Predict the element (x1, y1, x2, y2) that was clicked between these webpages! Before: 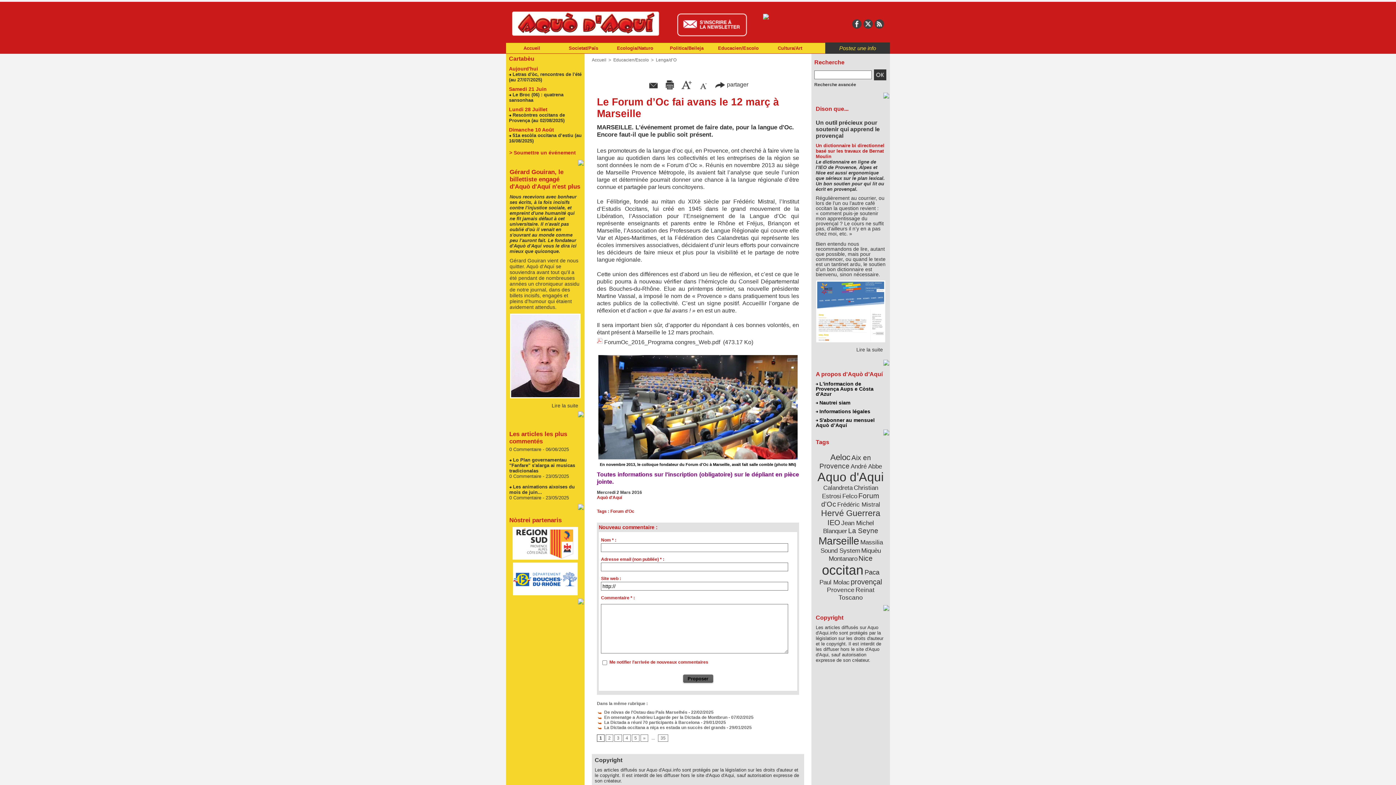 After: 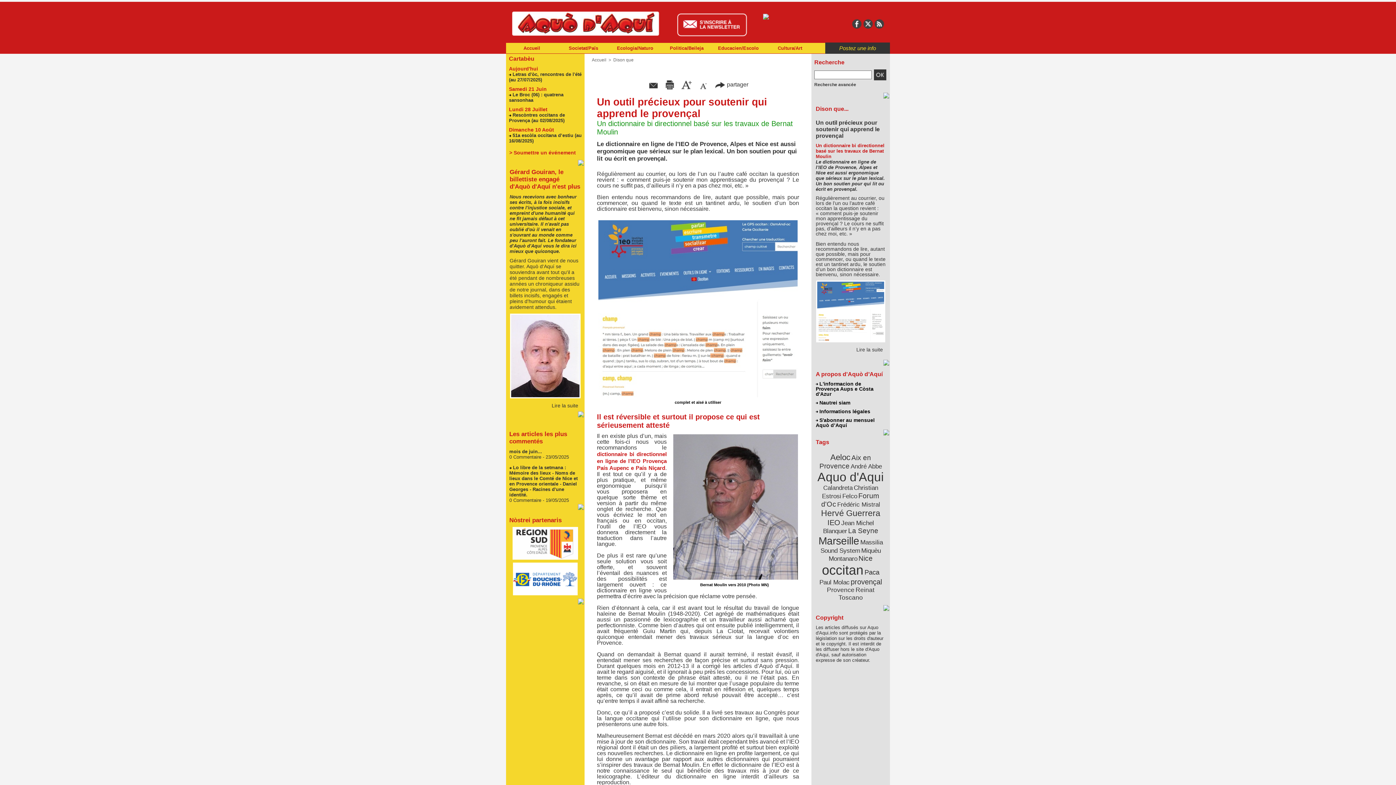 Action: label: Lire la suite bbox: (856, 346, 885, 352)